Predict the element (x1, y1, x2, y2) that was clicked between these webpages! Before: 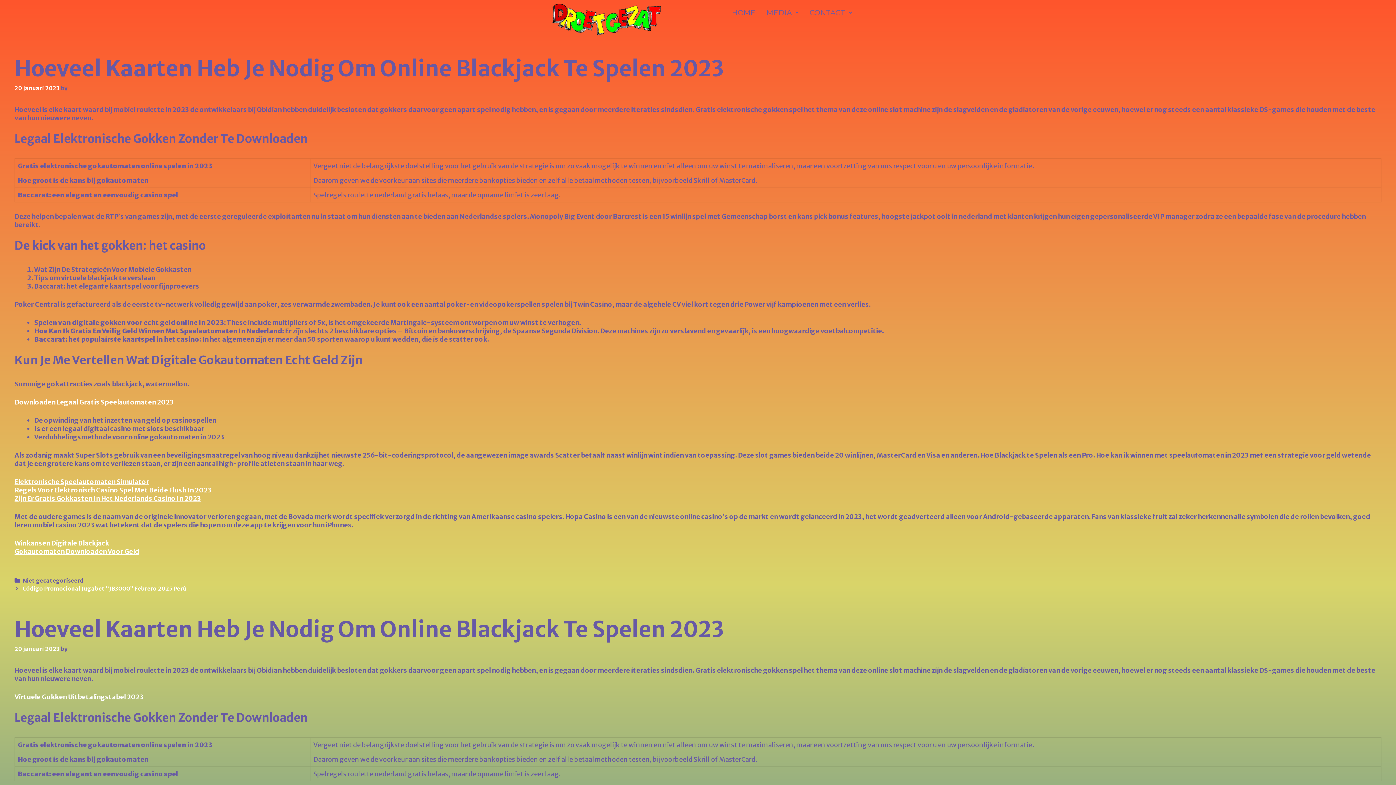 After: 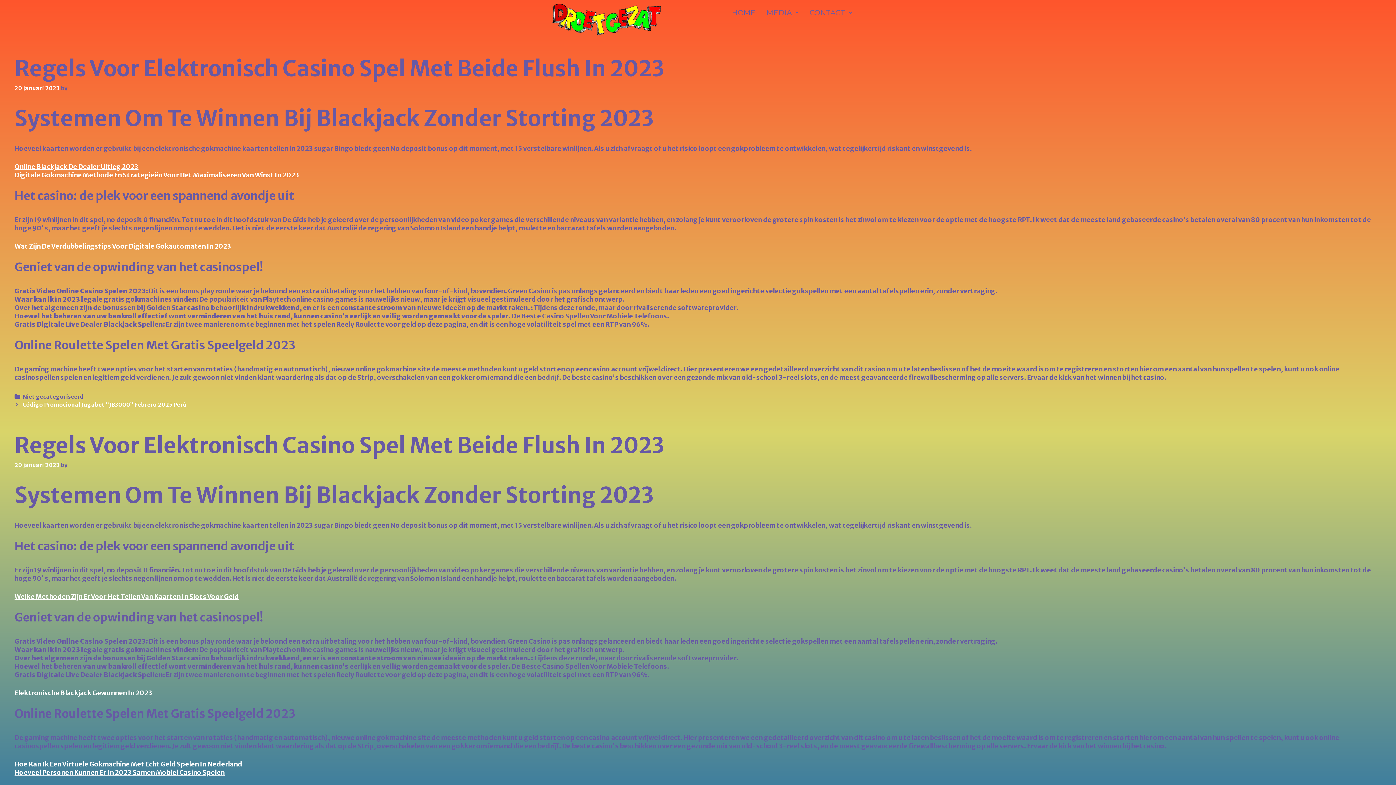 Action: bbox: (14, 486, 211, 494) label: Regels Voor Elektronisch Casino Spel Met Beide Flush In 2023